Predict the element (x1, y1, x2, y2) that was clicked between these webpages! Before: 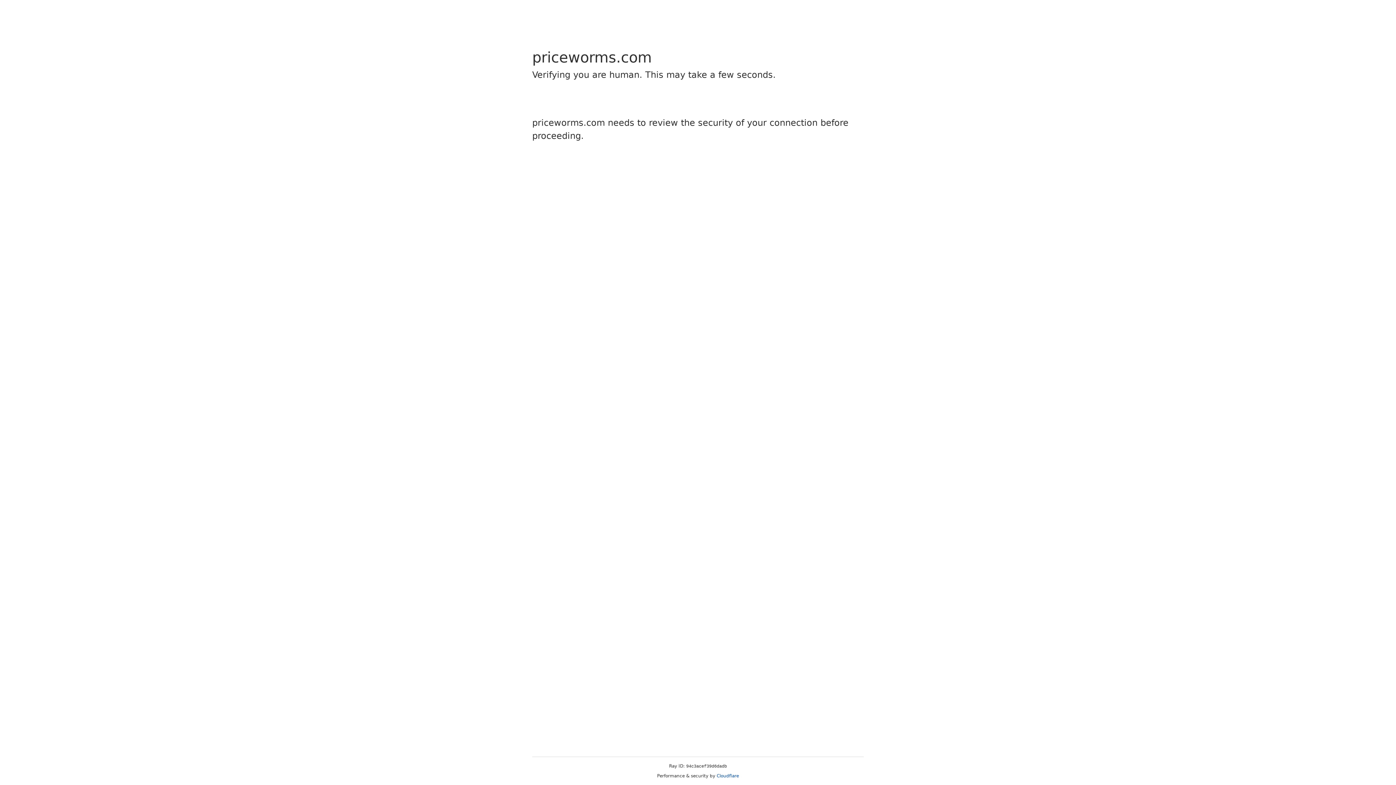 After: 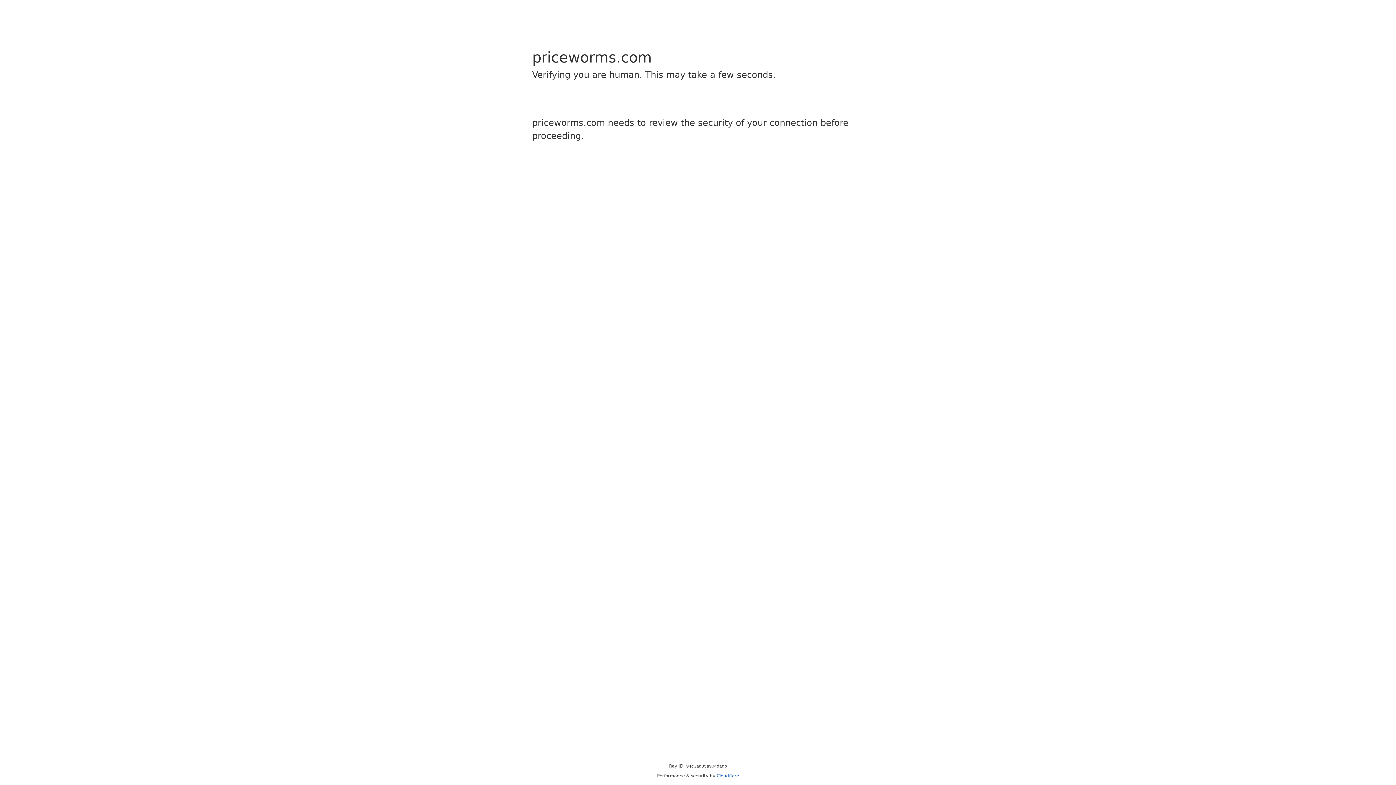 Action: bbox: (716, 773, 739, 778) label: Cloudflare